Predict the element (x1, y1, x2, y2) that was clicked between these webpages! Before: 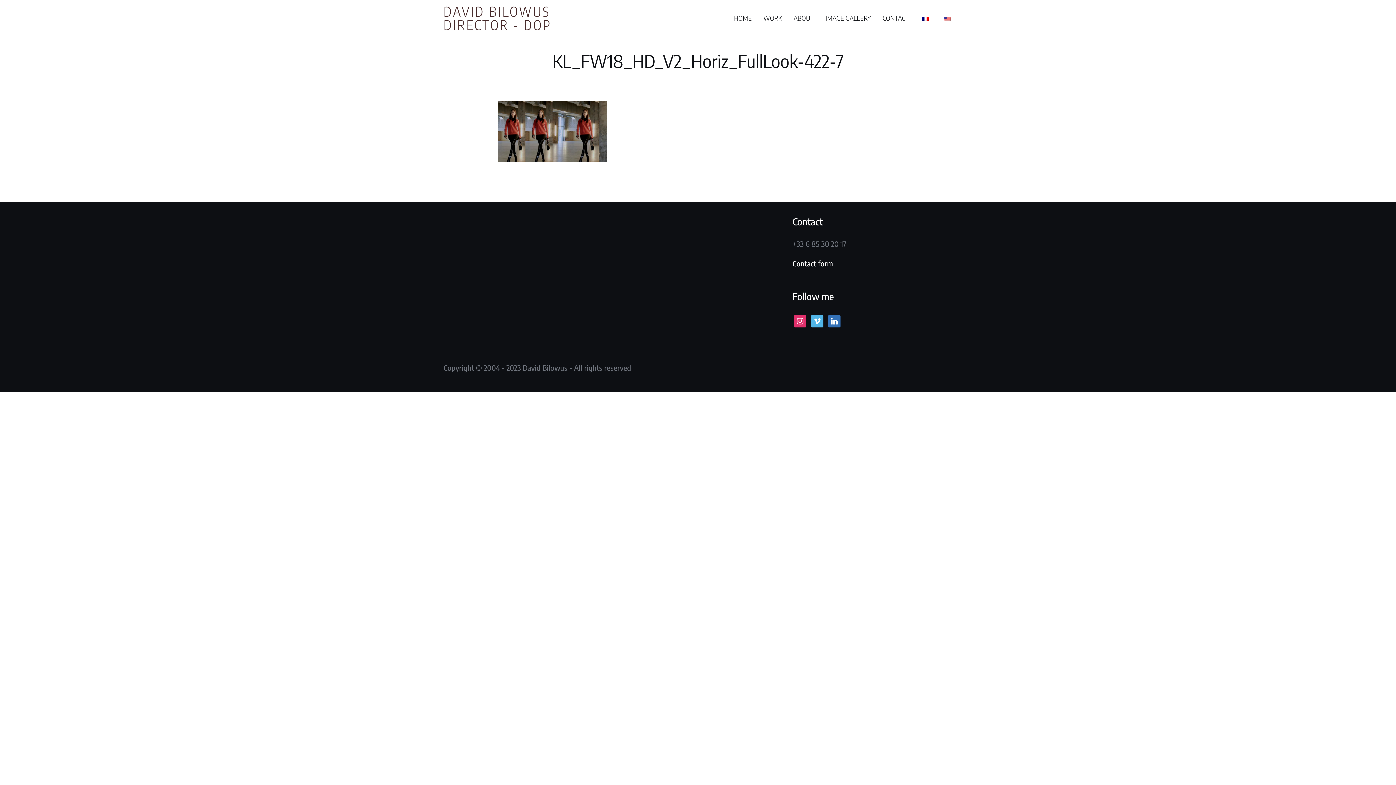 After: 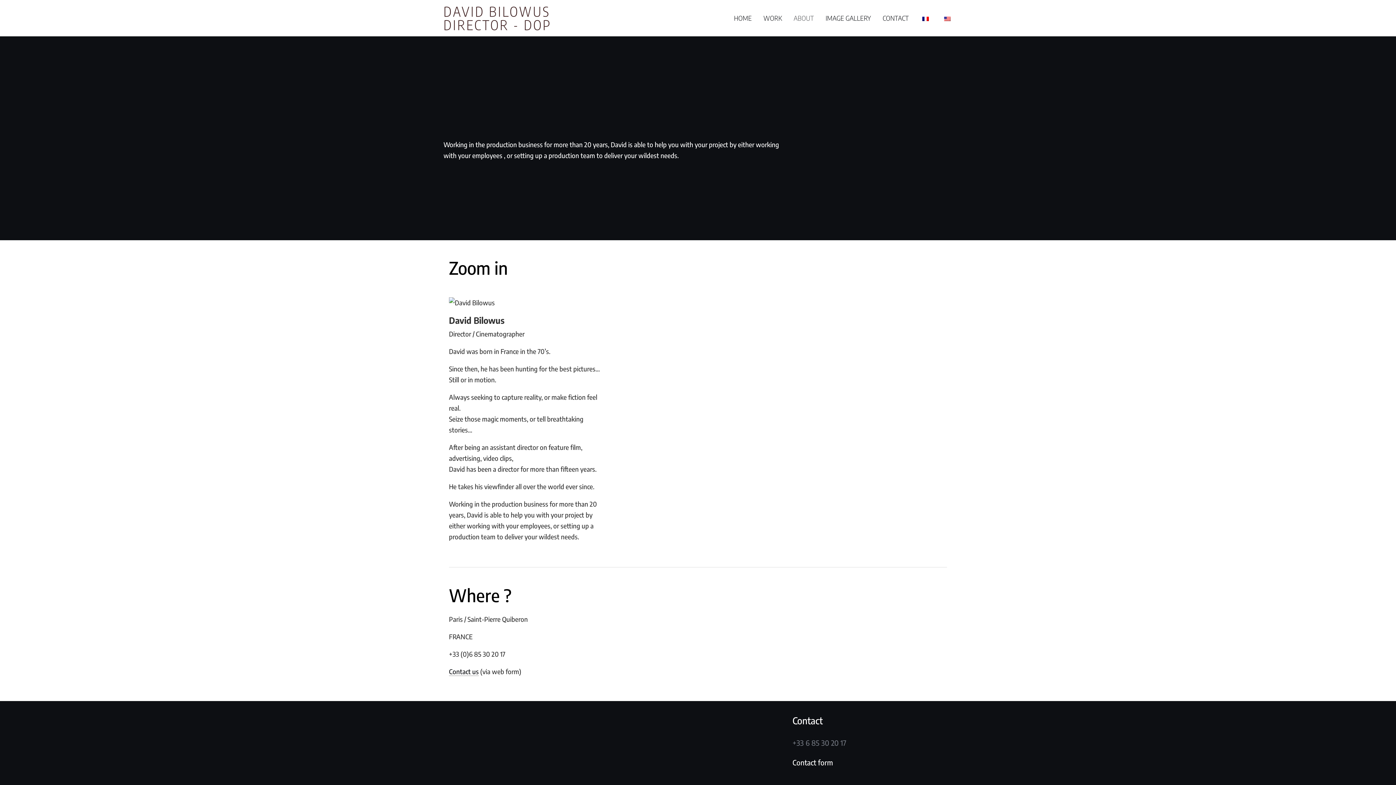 Action: bbox: (793, 10, 814, 25) label: ABOUT